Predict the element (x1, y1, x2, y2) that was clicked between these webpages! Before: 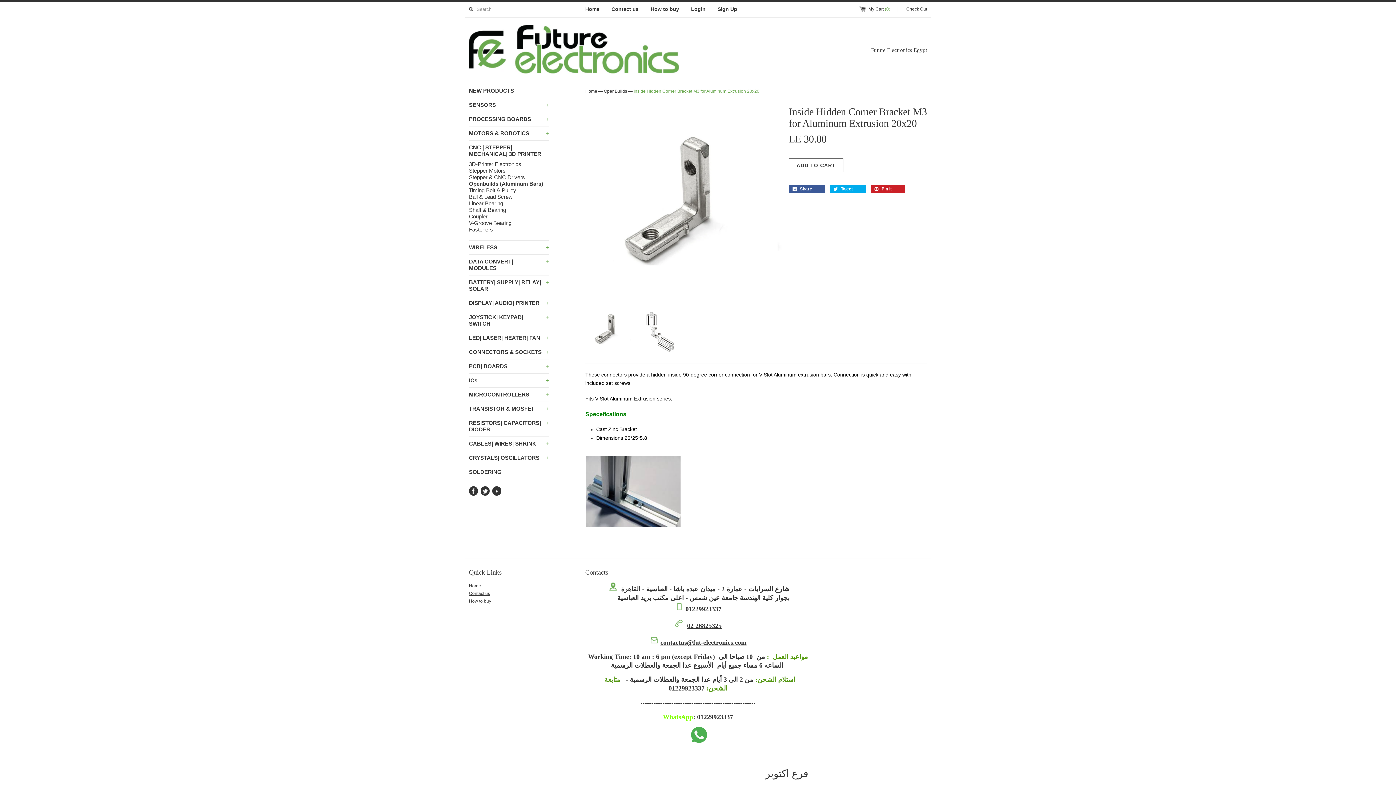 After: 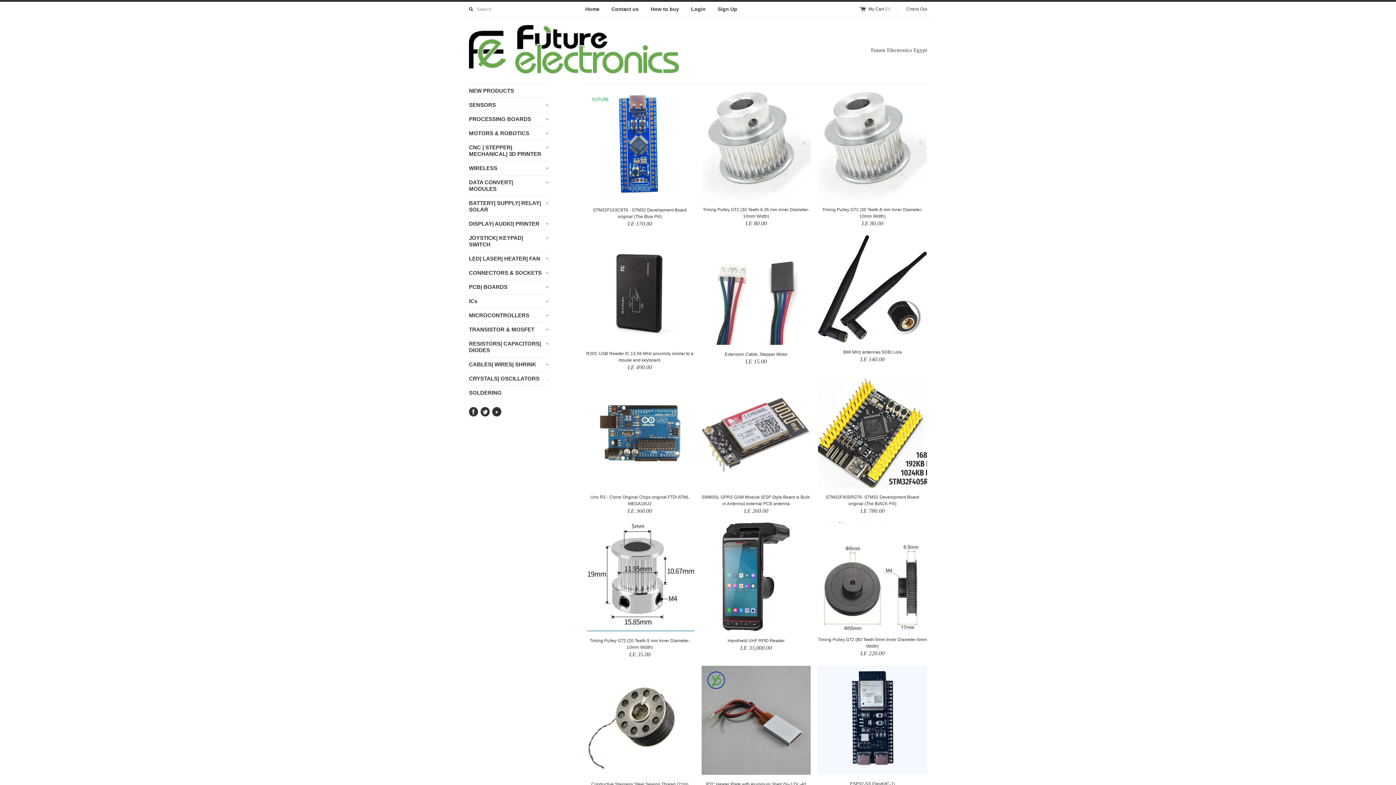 Action: bbox: (469, 64, 679, 76)